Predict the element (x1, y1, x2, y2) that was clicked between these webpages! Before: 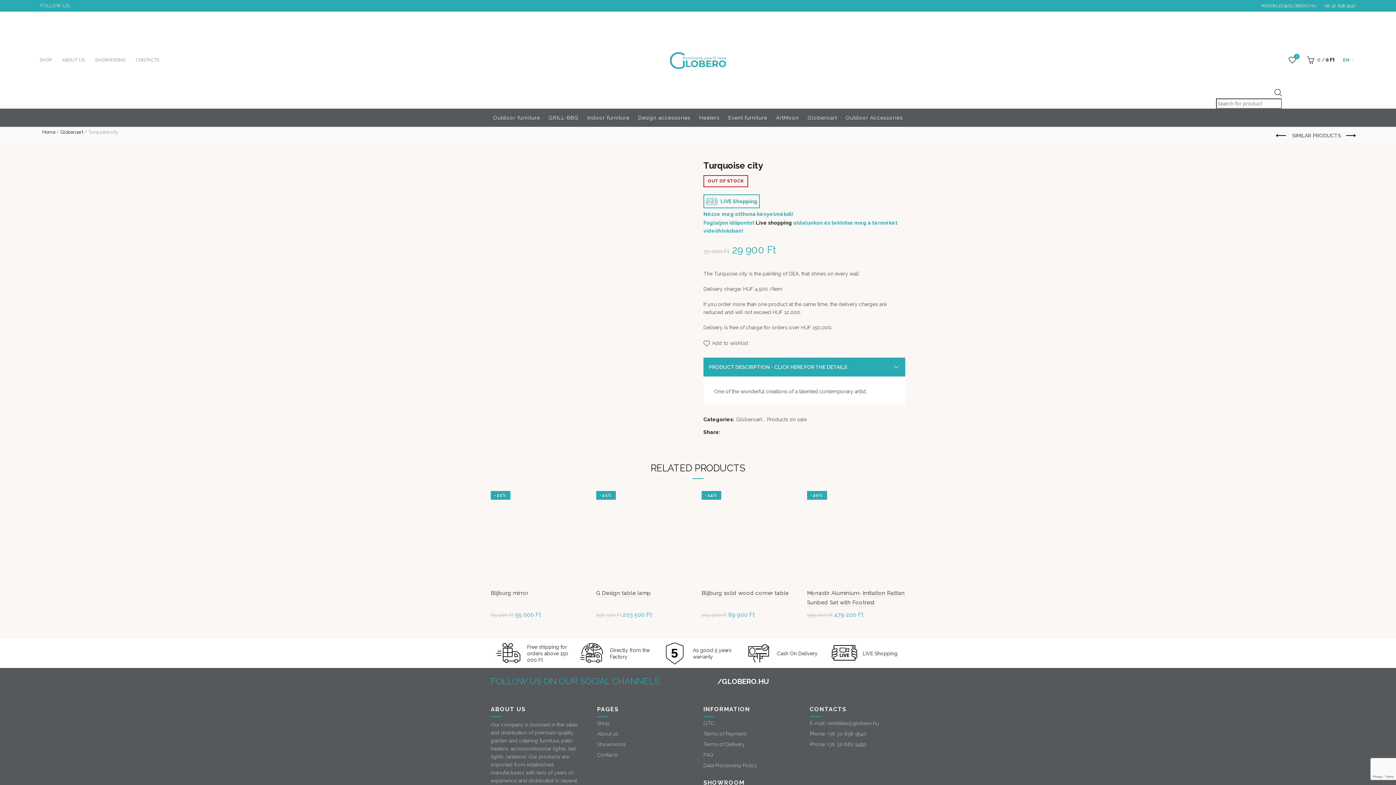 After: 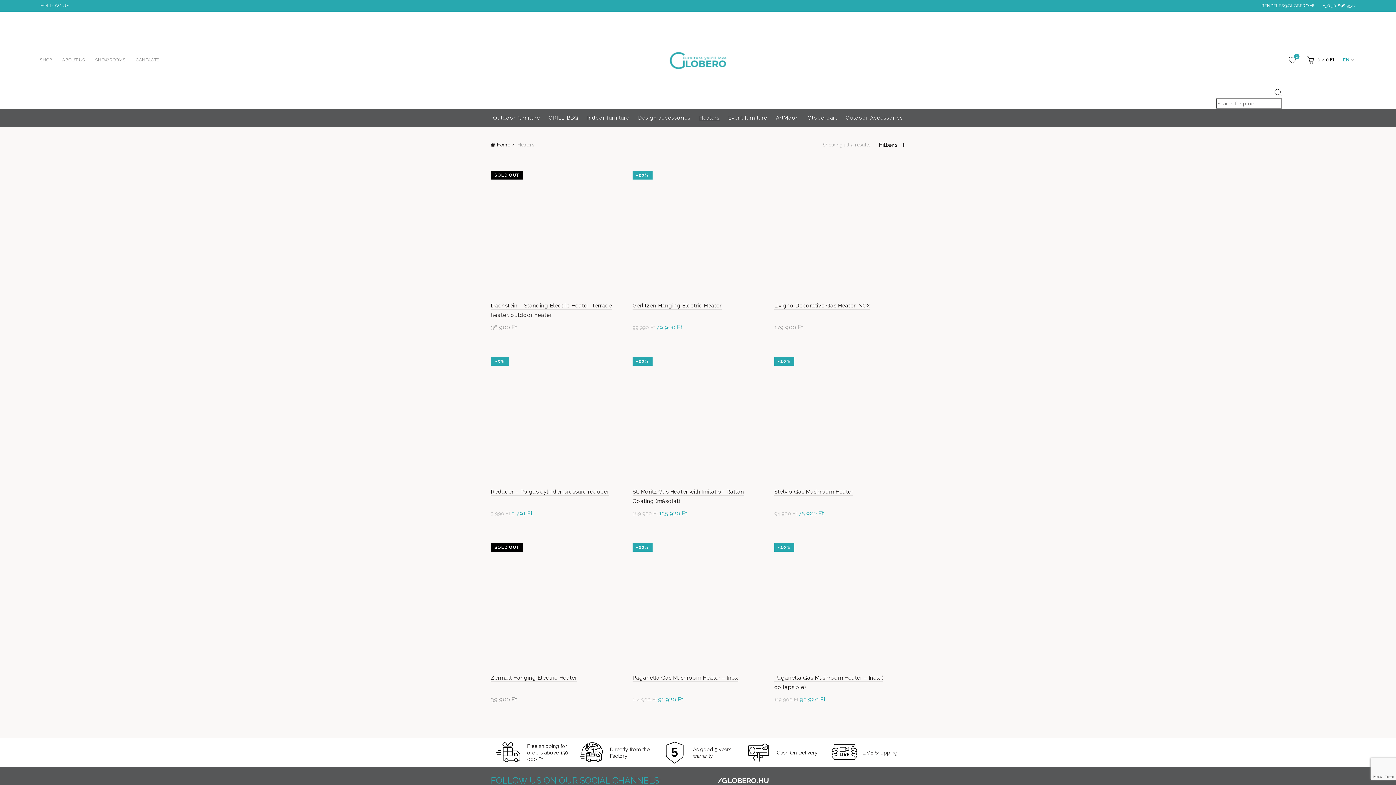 Action: label: Heaters bbox: (695, 108, 723, 126)